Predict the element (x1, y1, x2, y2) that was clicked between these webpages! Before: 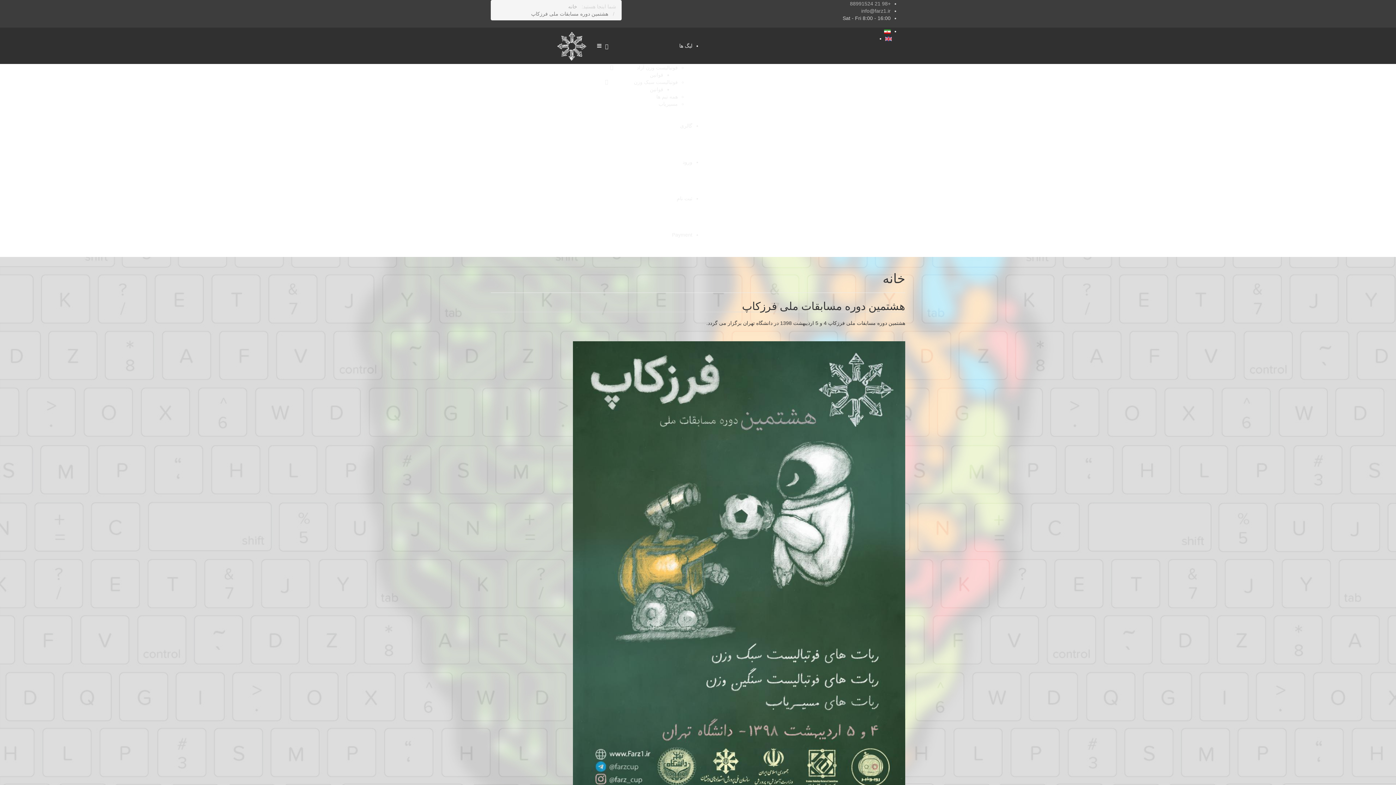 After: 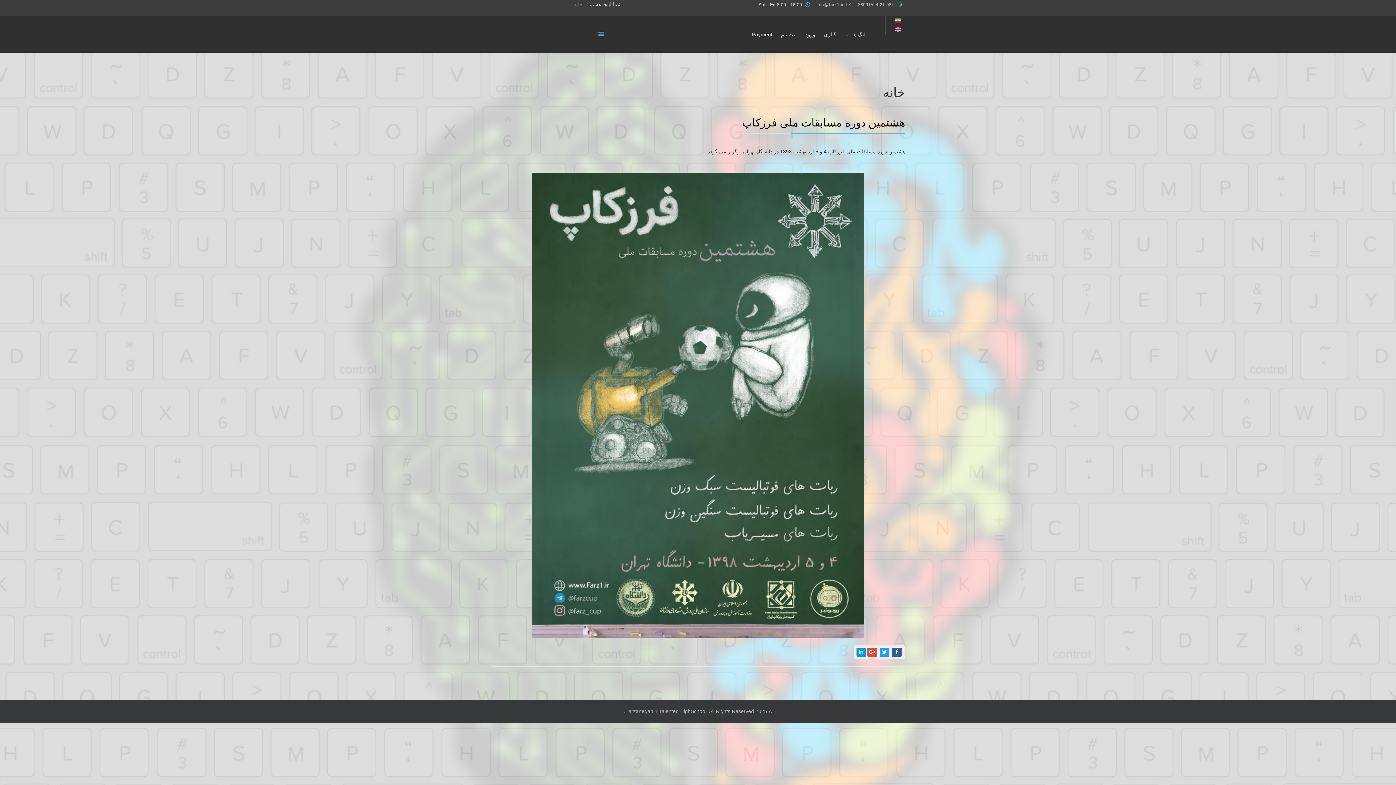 Action: bbox: (557, 42, 586, 48)